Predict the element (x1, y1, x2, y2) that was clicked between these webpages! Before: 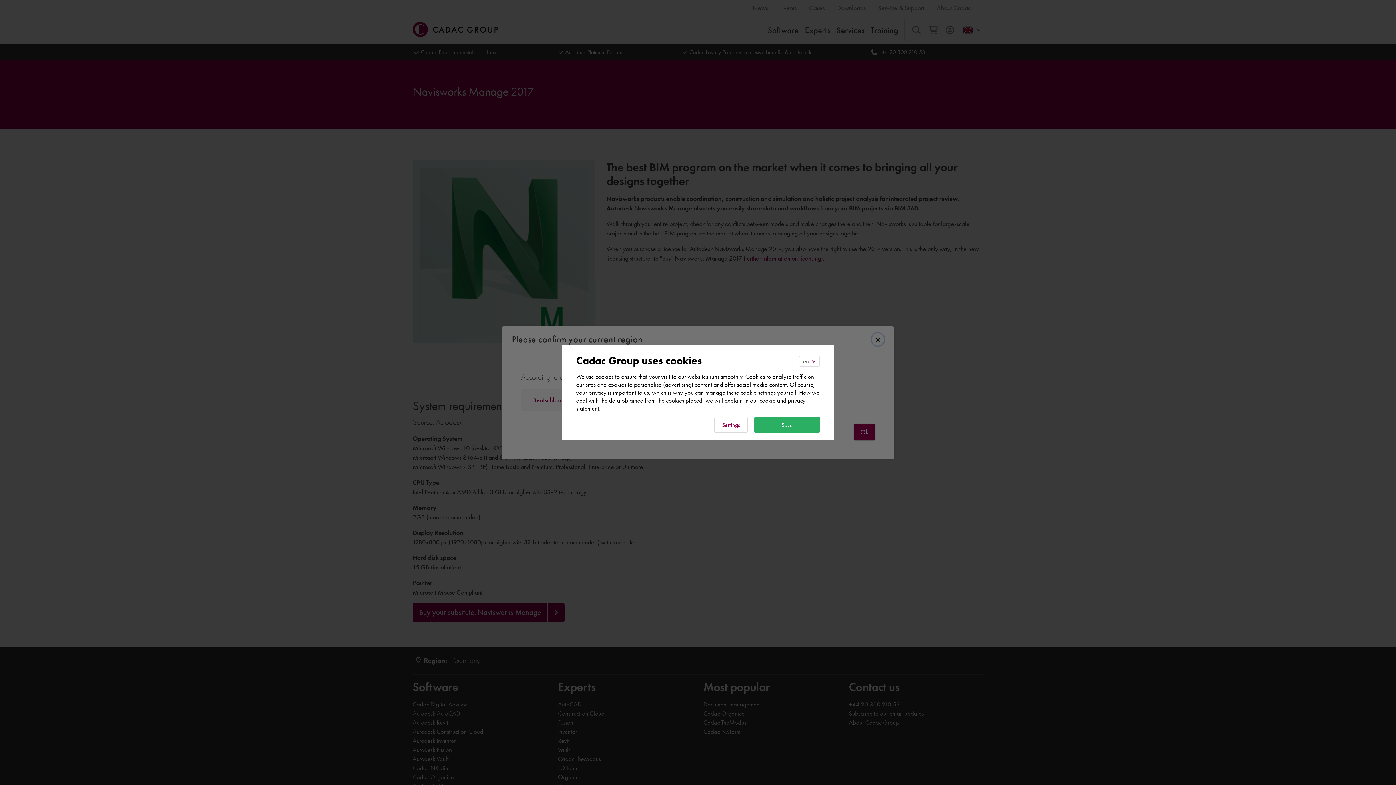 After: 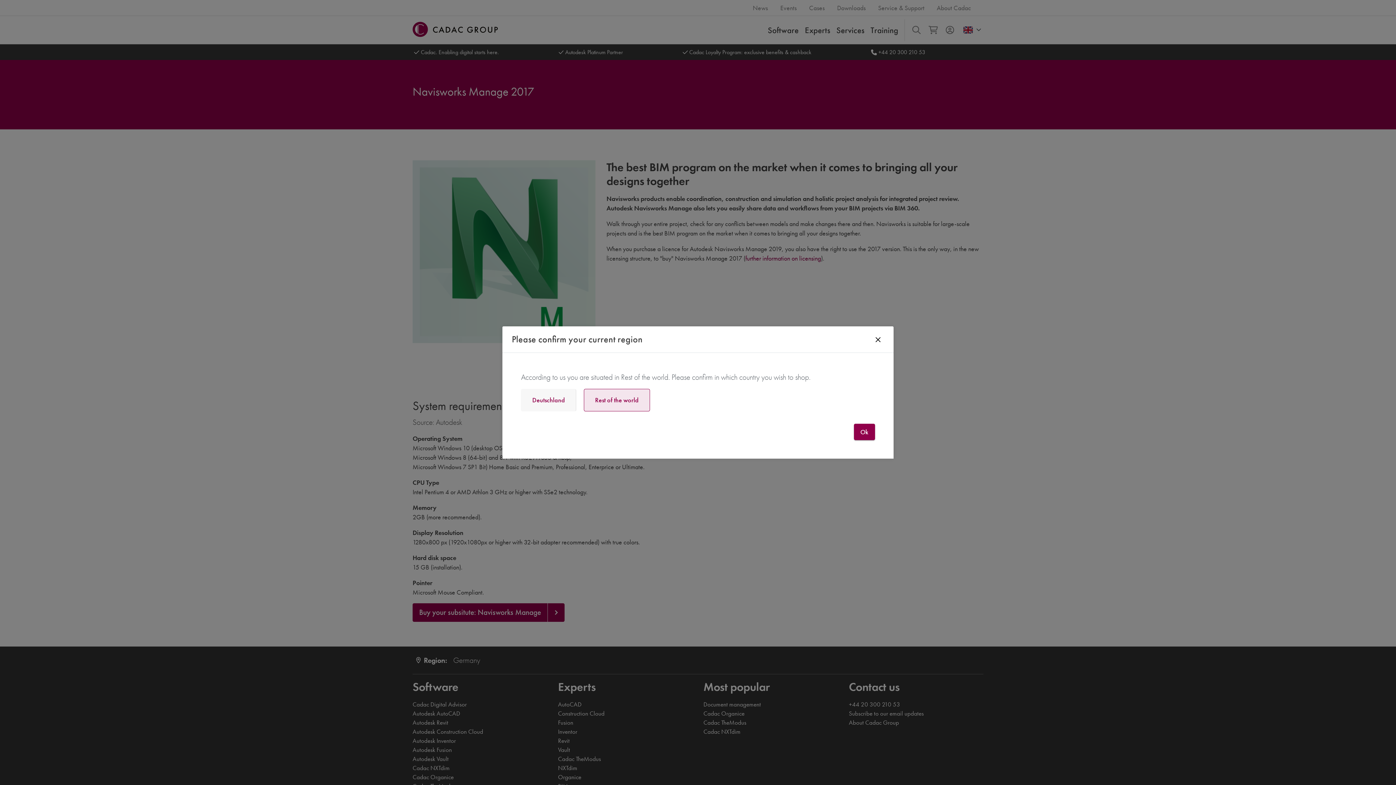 Action: label: Save bbox: (754, 417, 820, 433)